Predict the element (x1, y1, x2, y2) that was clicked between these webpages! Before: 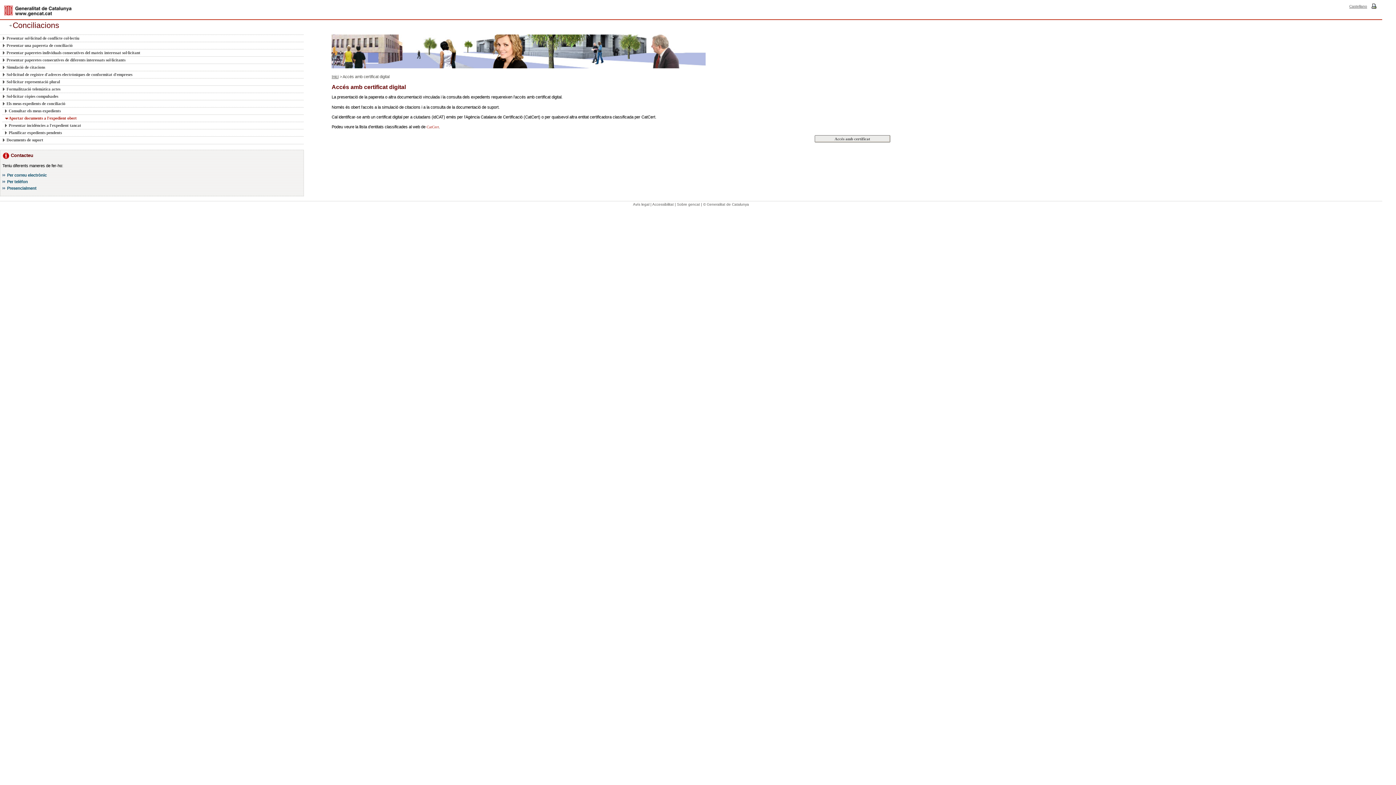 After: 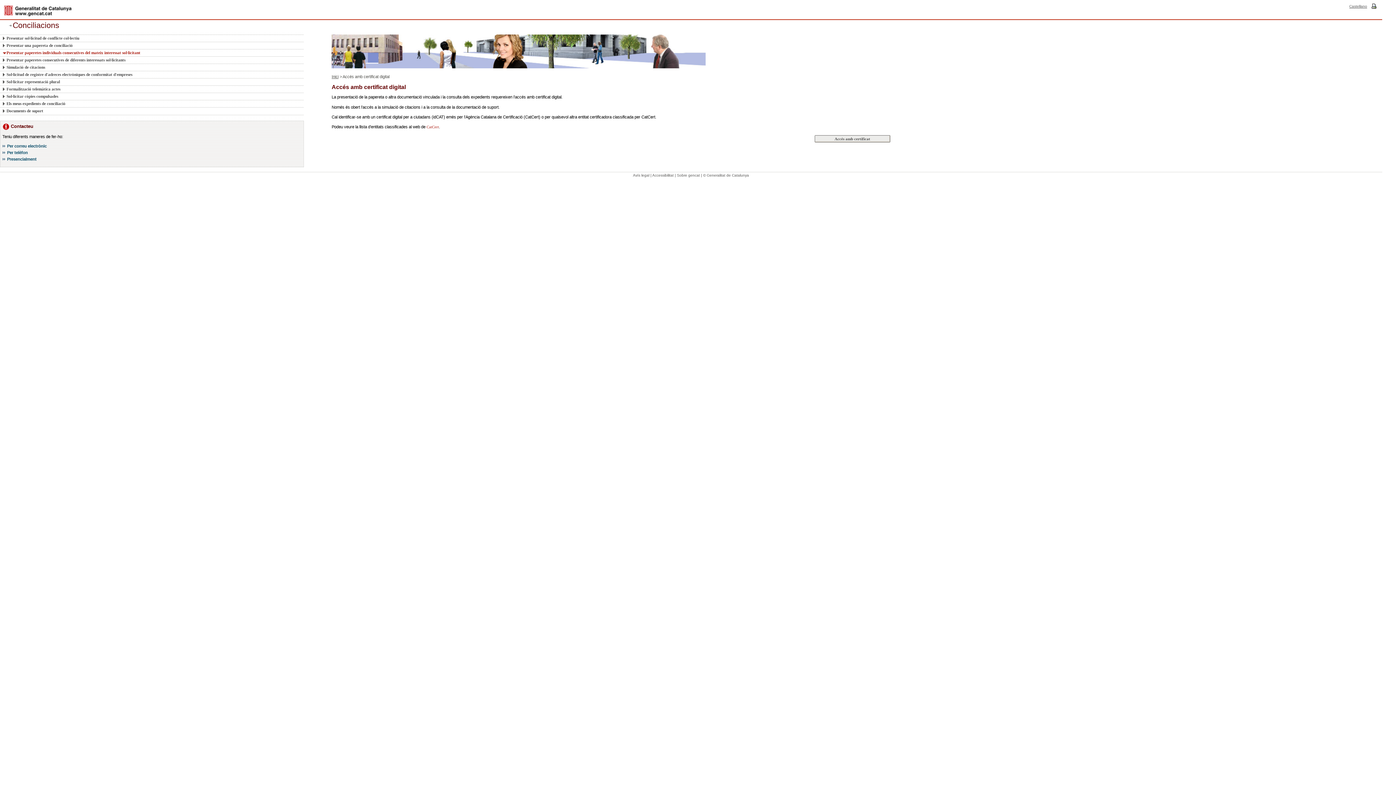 Action: bbox: (2, 49, 295, 56) label: Presentar paperetes individuals consecutives del mateix interessat sol·licitant